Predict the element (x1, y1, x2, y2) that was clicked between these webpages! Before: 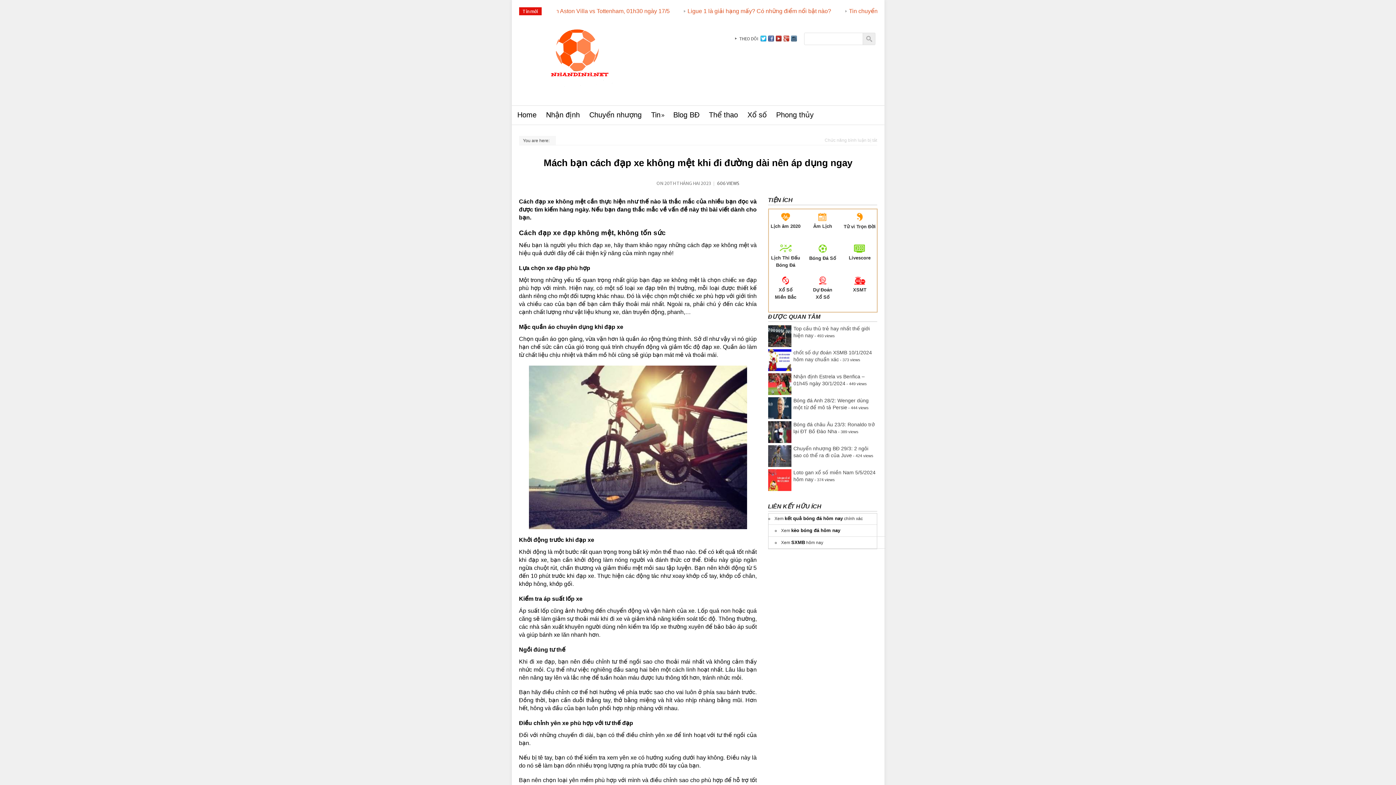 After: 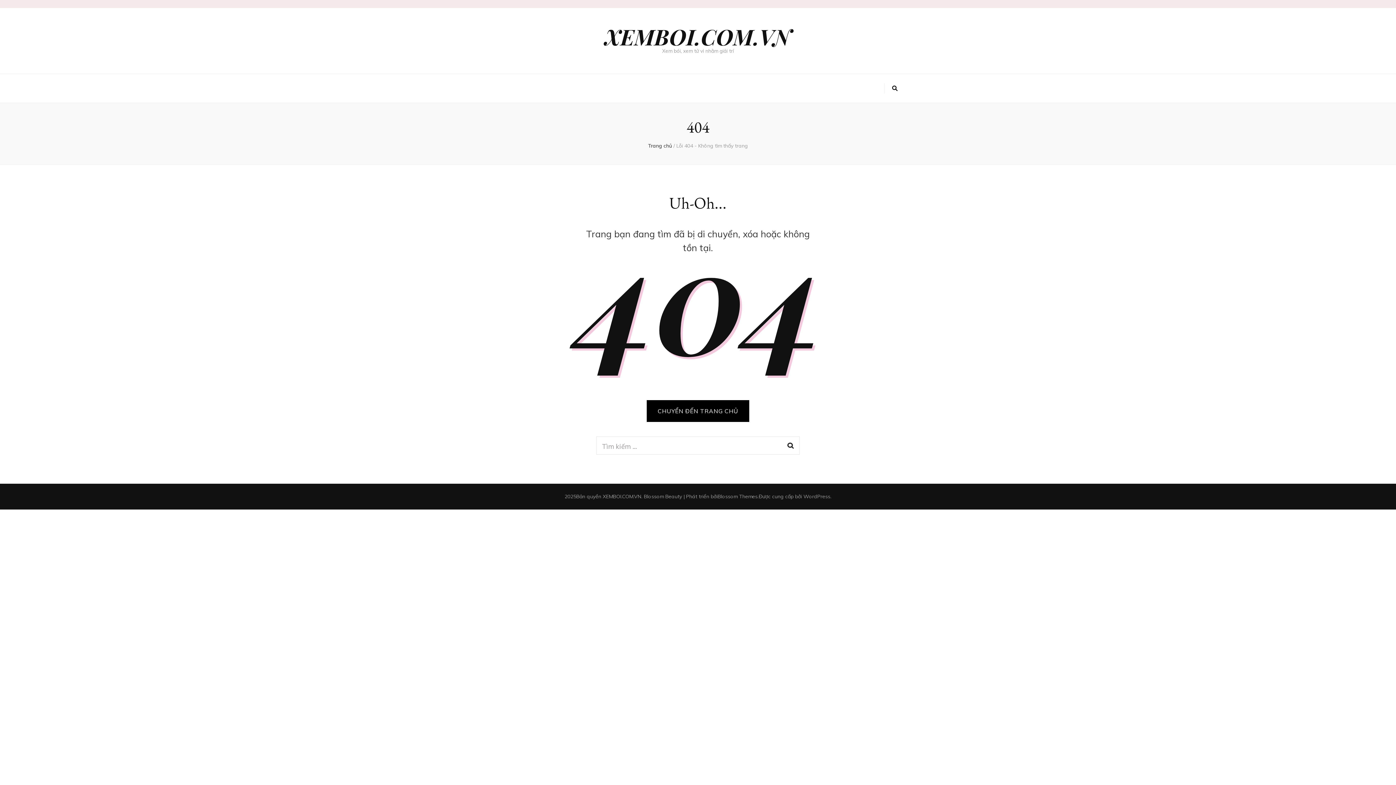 Action: label: Lịch âm 2020 bbox: (768, 214, 802, 241)